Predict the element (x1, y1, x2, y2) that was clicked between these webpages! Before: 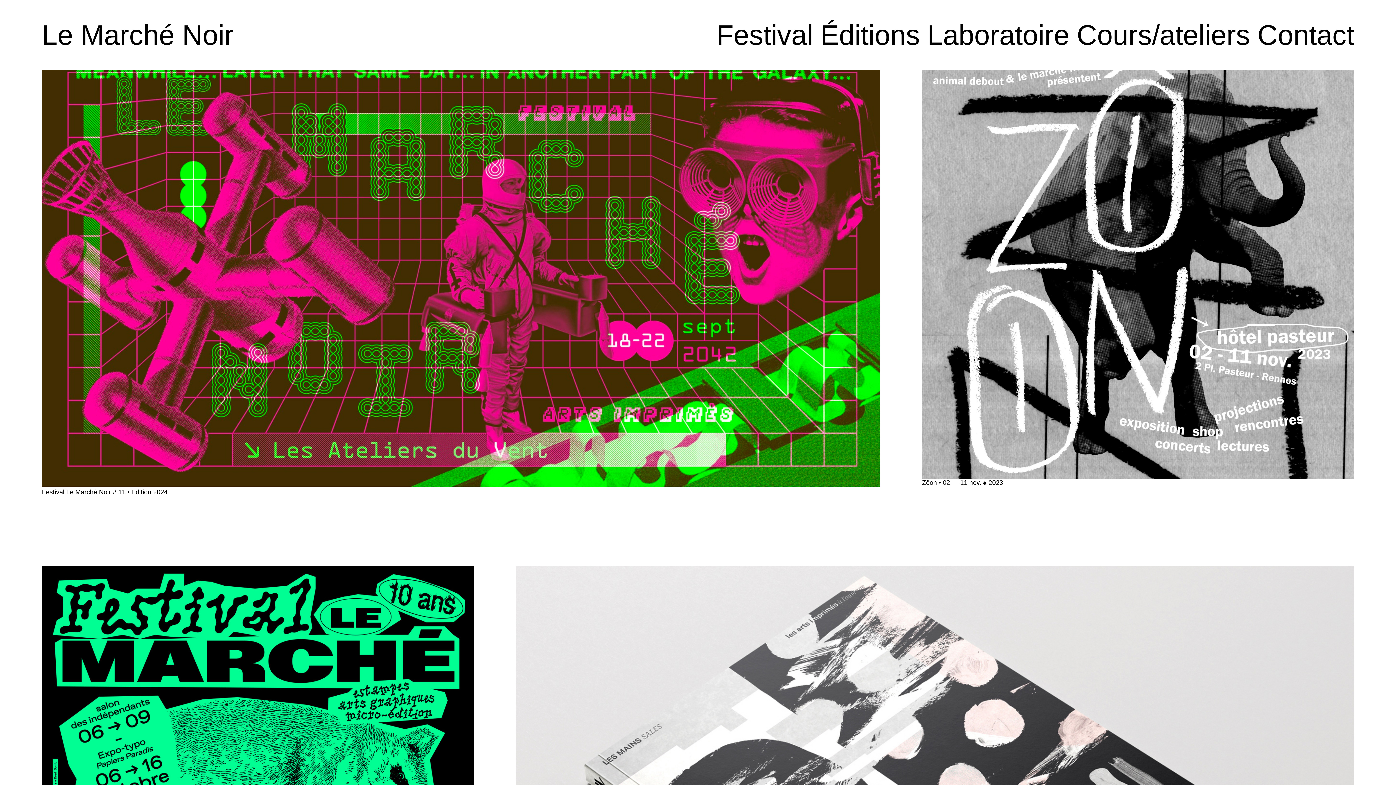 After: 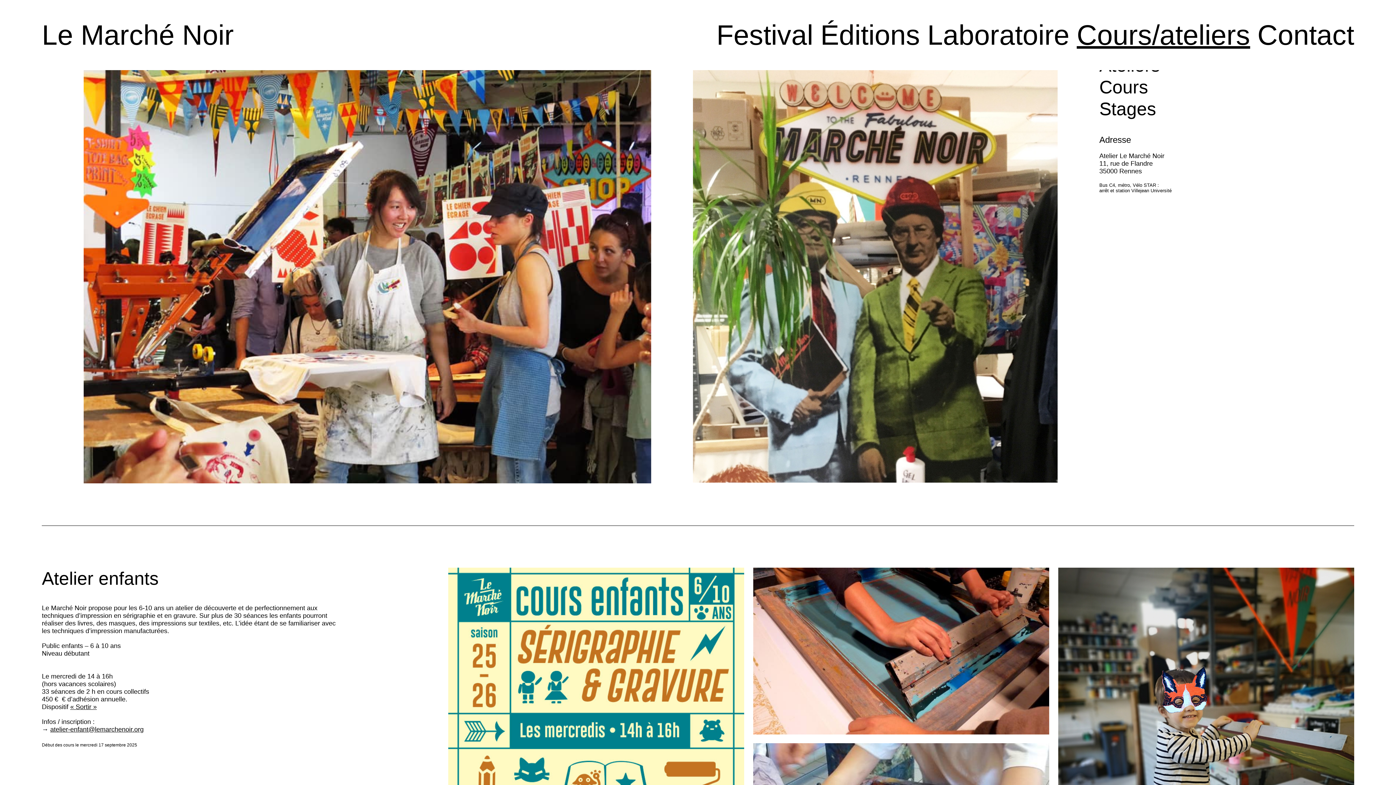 Action: label: Cours/ateliers bbox: (1077, 19, 1250, 50)